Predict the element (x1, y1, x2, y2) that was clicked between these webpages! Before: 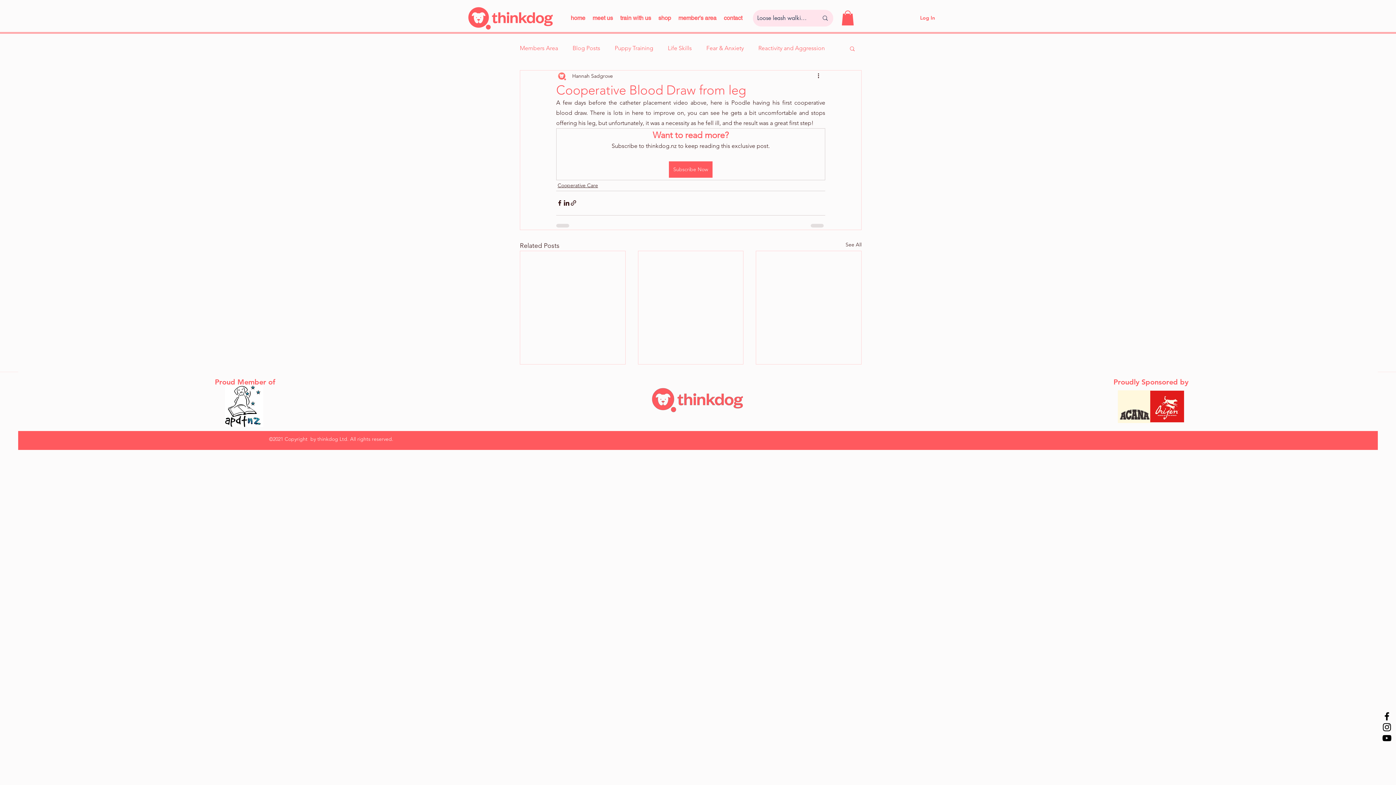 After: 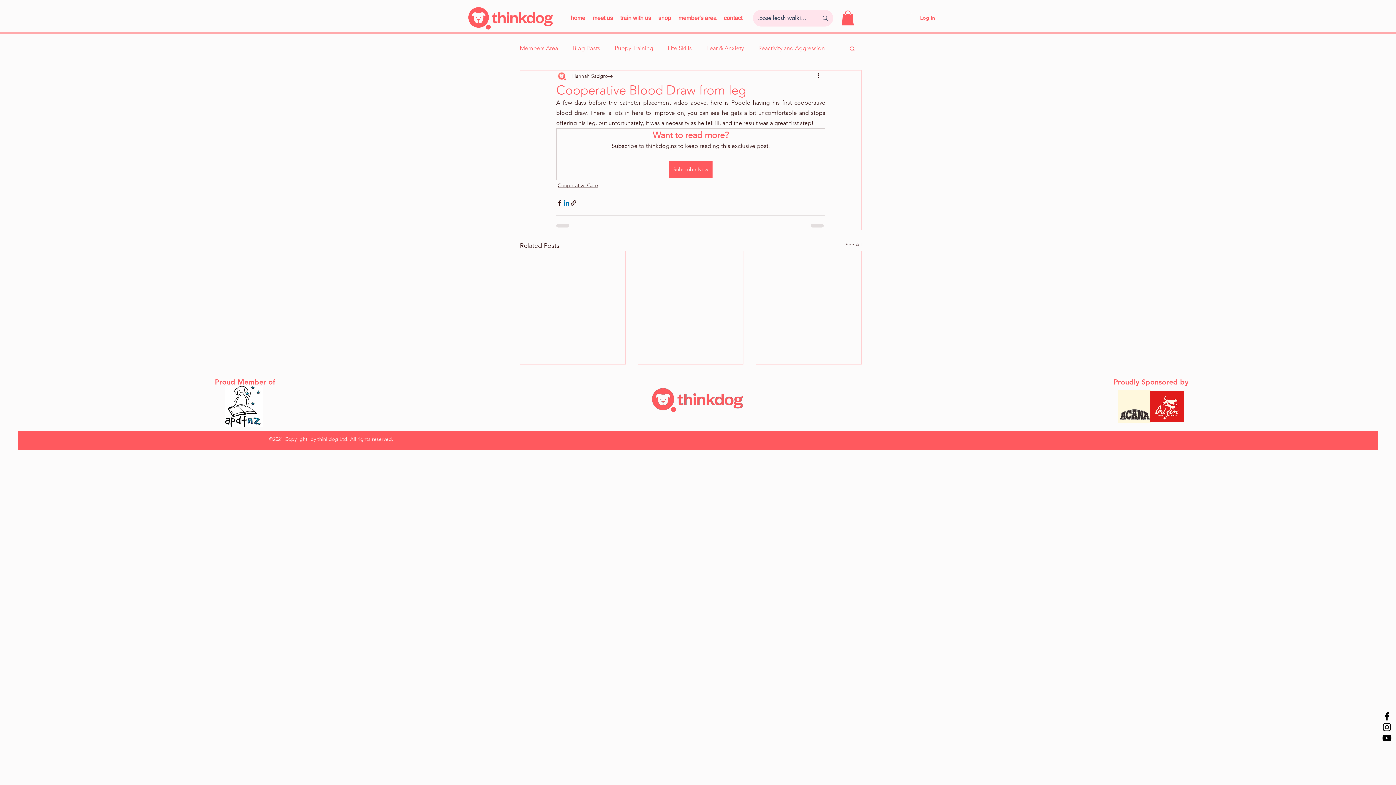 Action: bbox: (563, 199, 570, 206) label: Share via LinkedIn